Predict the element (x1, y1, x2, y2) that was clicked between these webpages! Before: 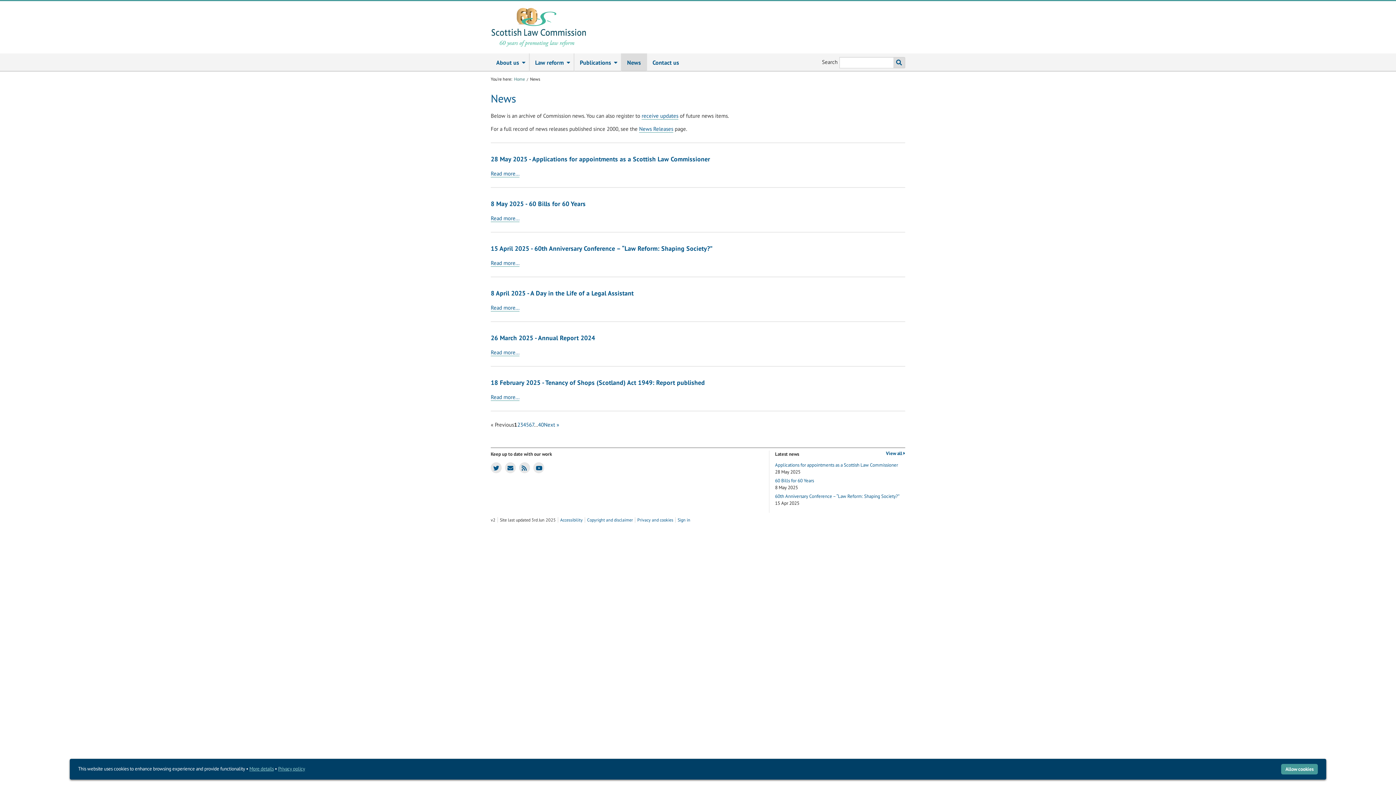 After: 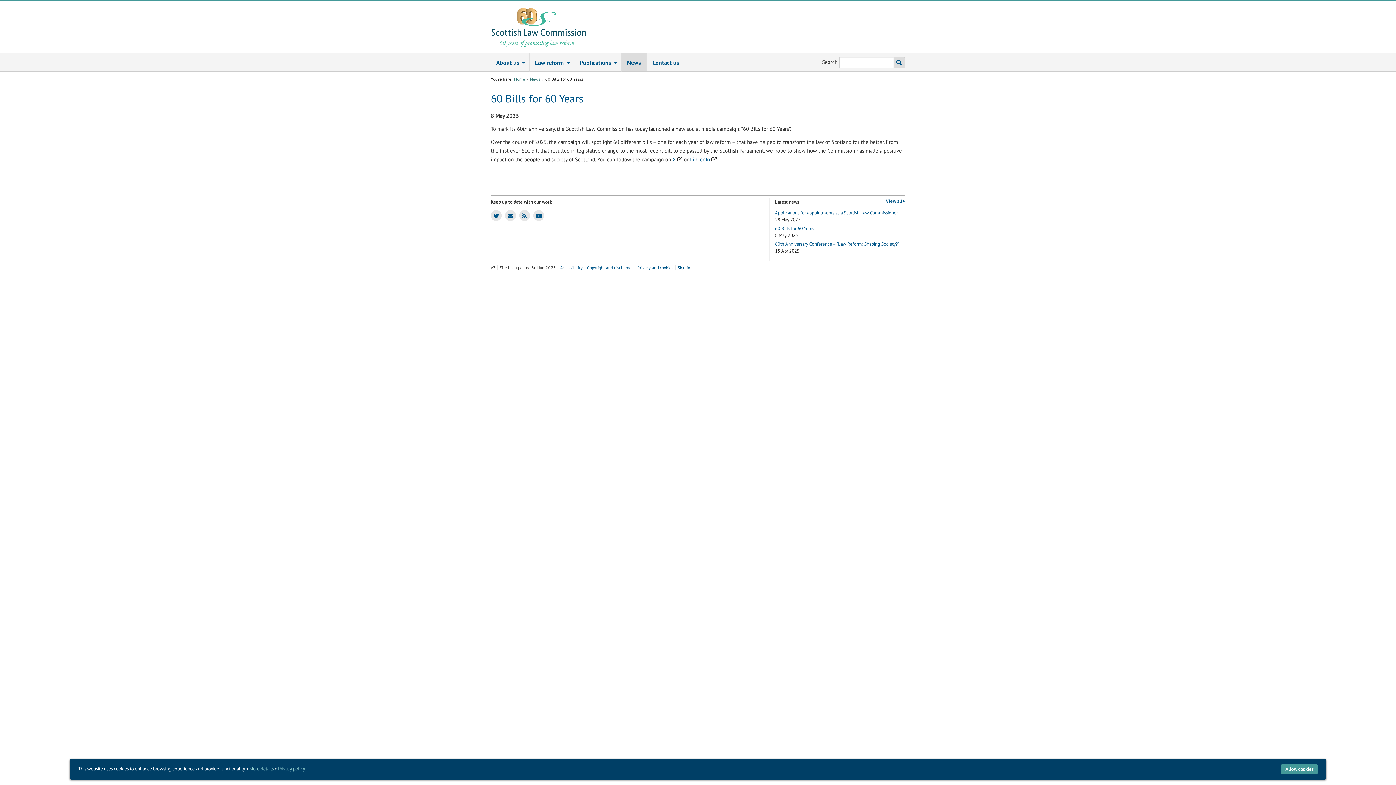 Action: bbox: (490, 214, 519, 222) label: Read more...